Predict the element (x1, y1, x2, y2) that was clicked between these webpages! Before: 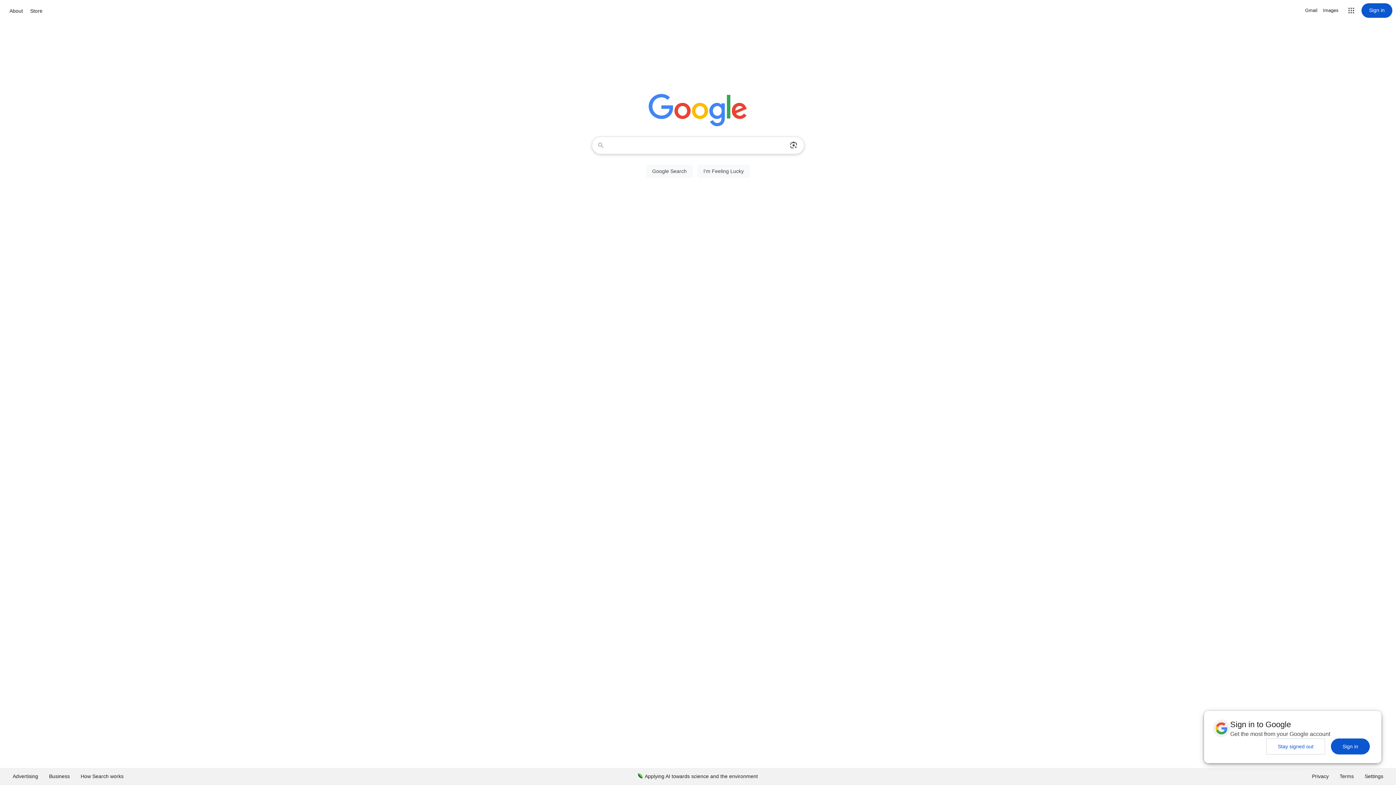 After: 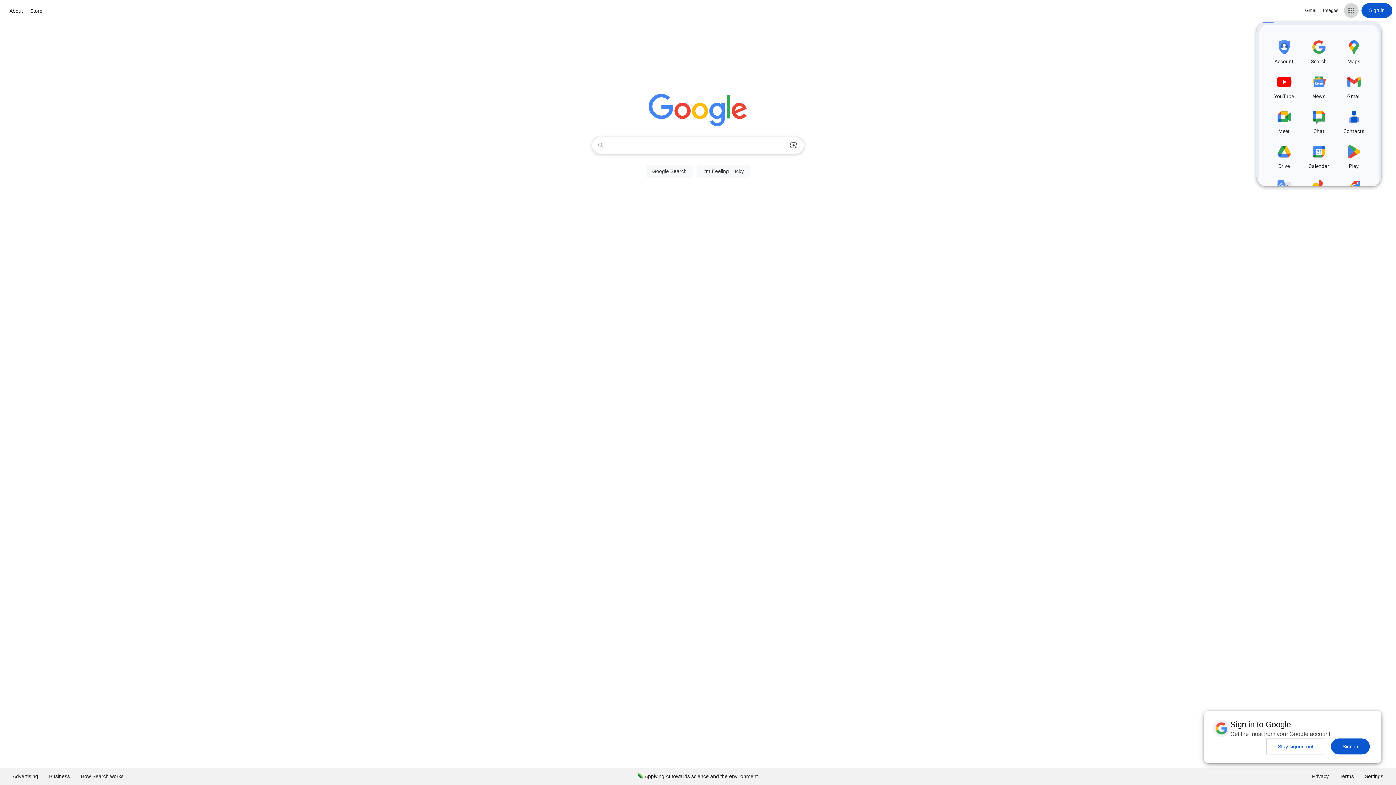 Action: bbox: (1344, 3, 1358, 17) label: Google apps